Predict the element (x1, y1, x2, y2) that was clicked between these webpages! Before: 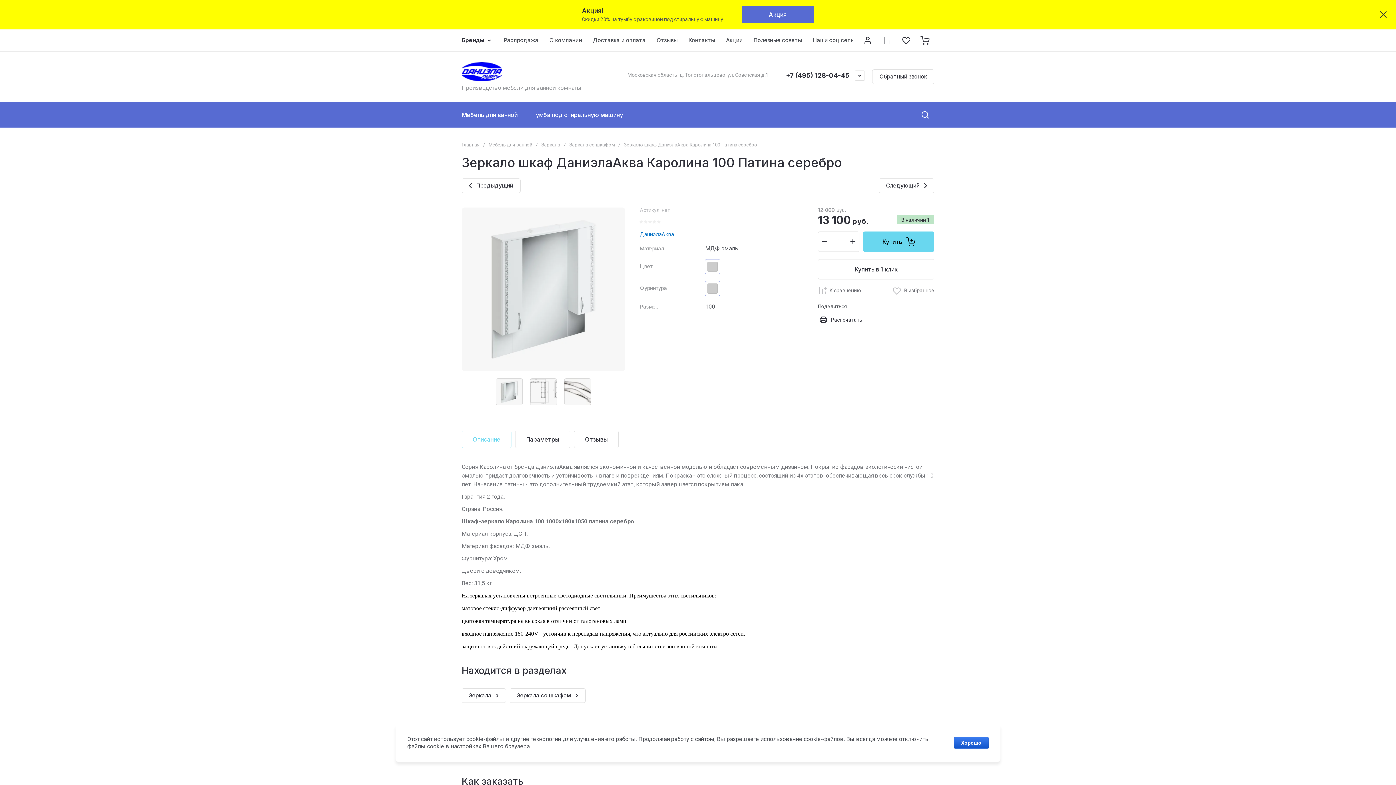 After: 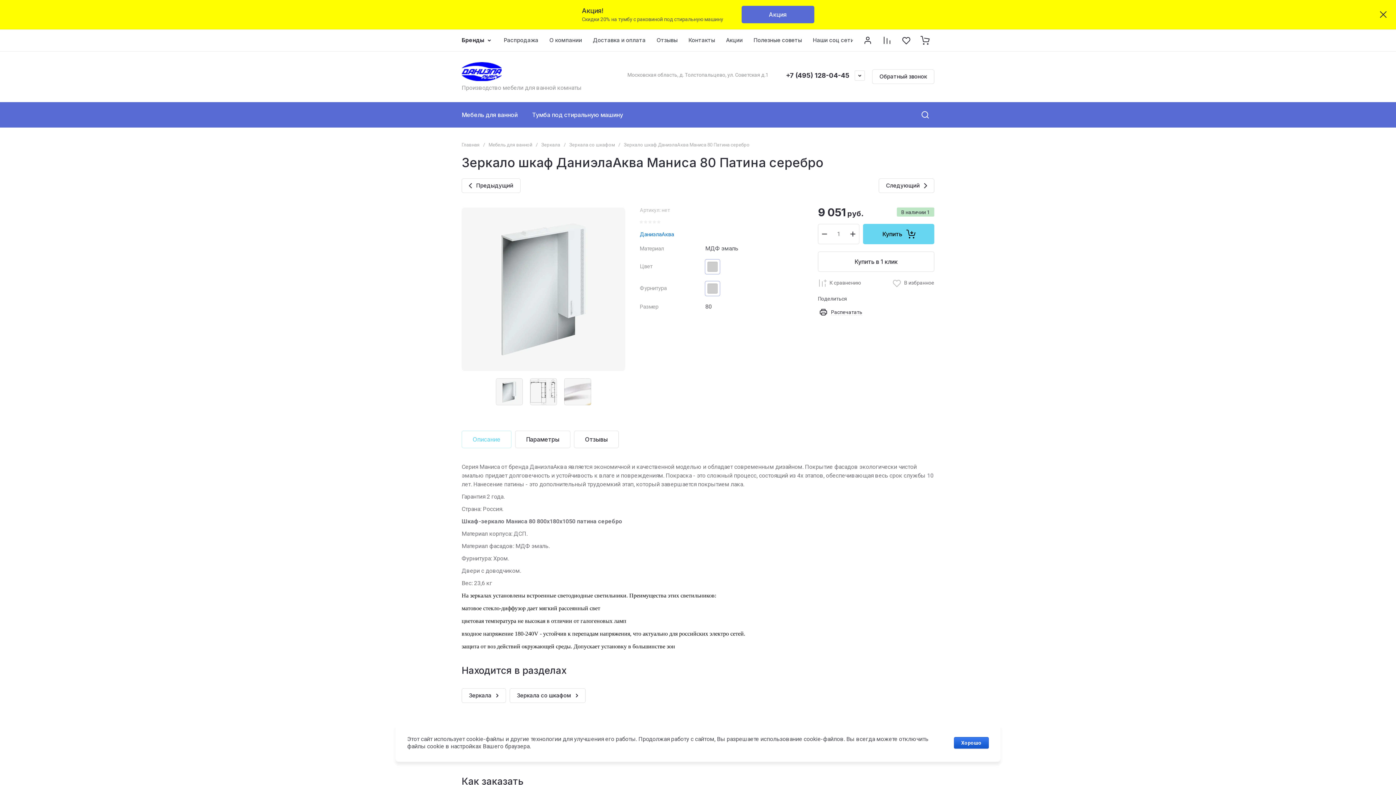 Action: bbox: (878, 178, 934, 192) label: Следующий